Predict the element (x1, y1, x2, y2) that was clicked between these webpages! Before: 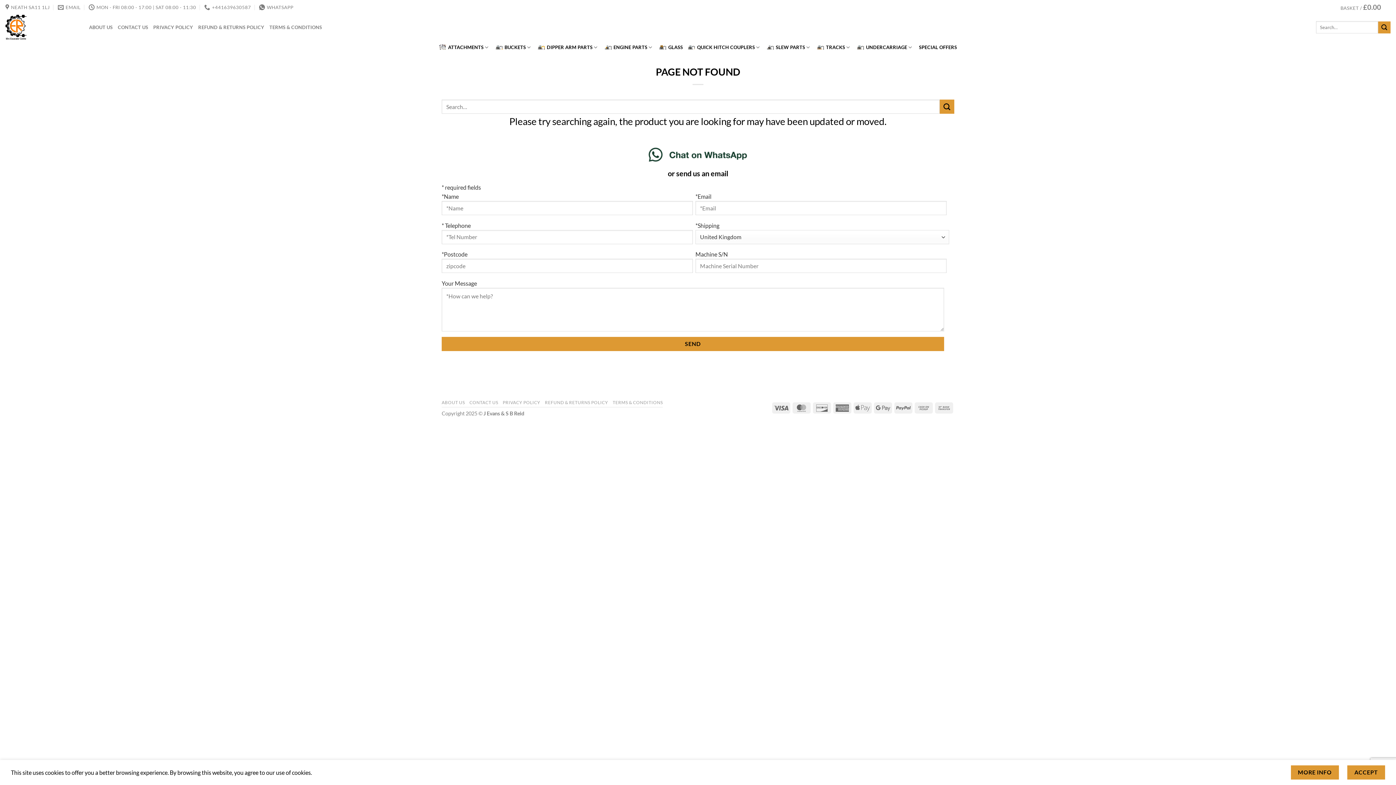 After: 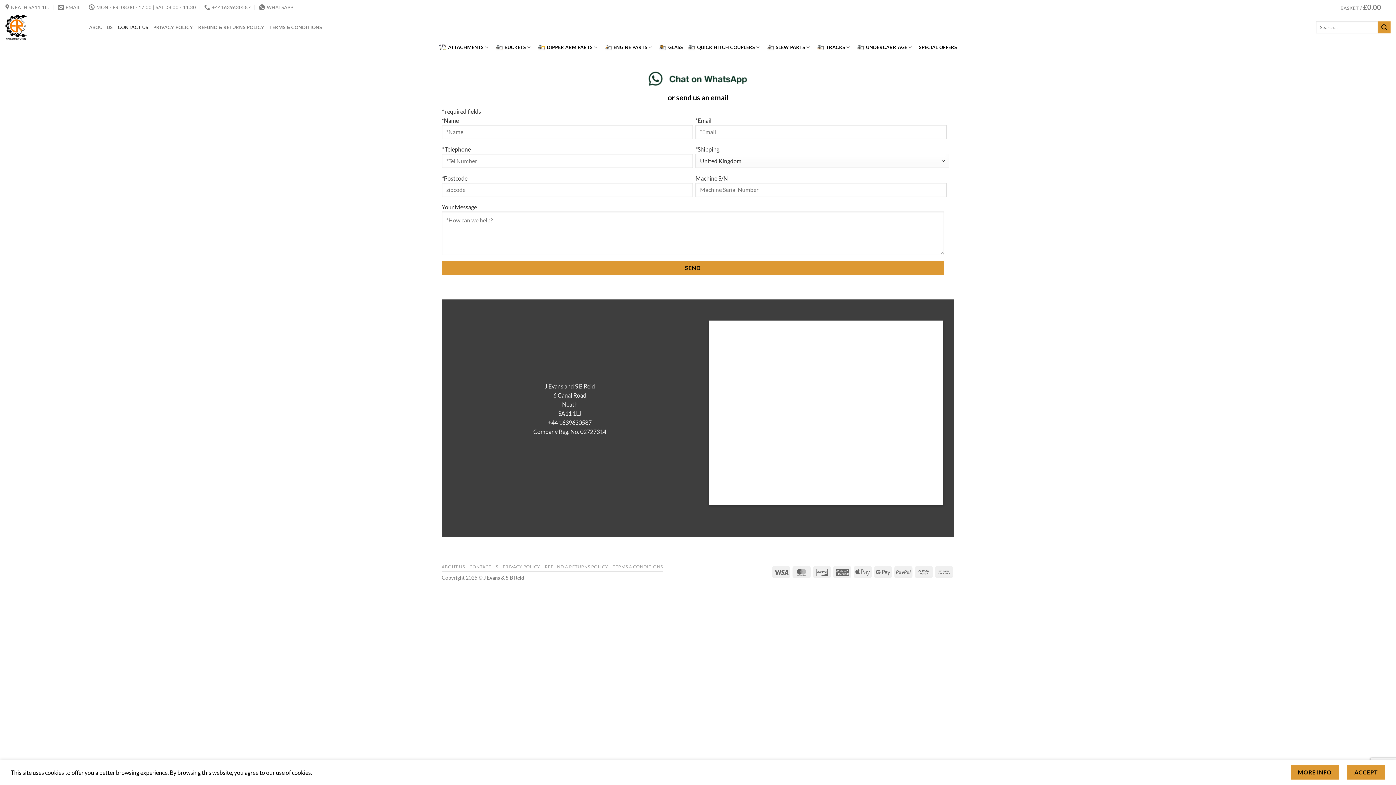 Action: label: CONTACT US bbox: (469, 400, 498, 405)